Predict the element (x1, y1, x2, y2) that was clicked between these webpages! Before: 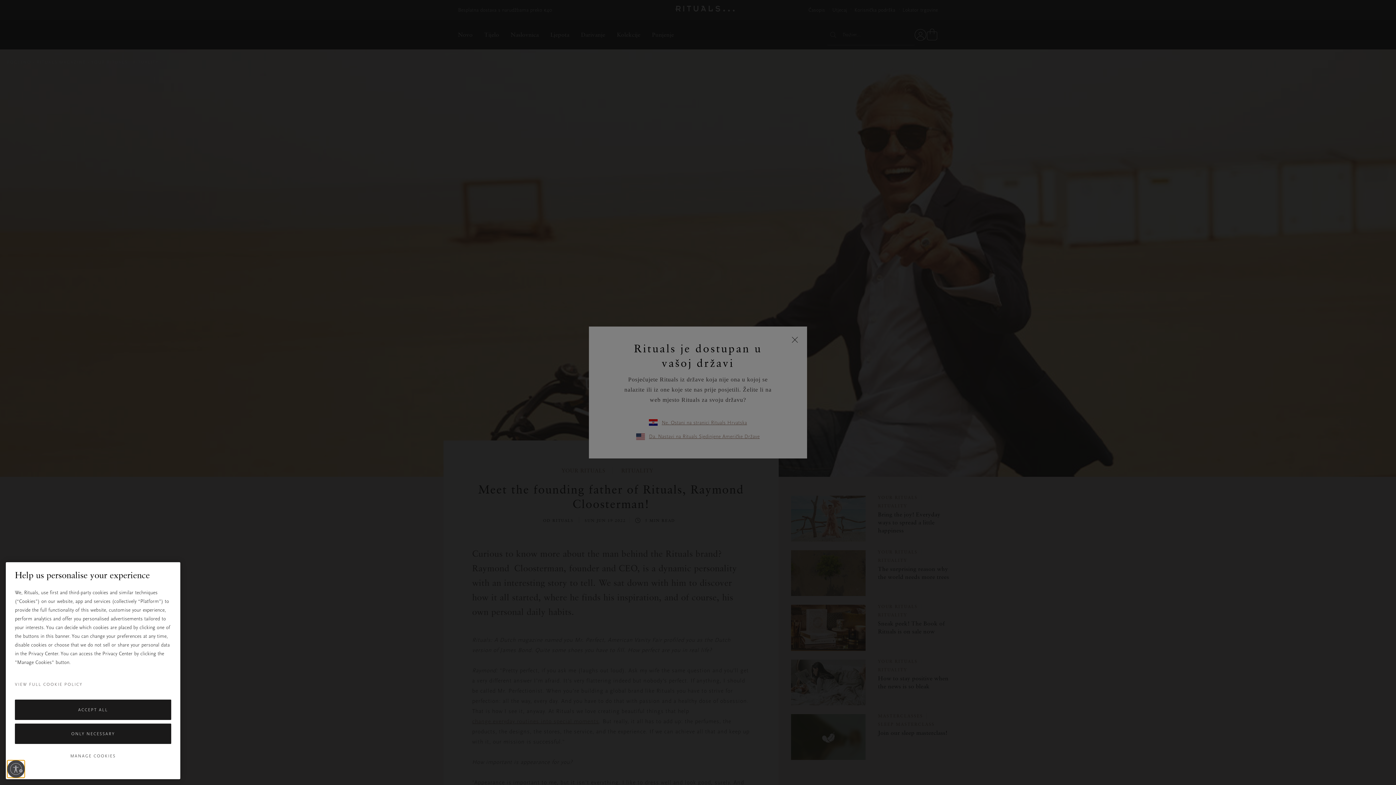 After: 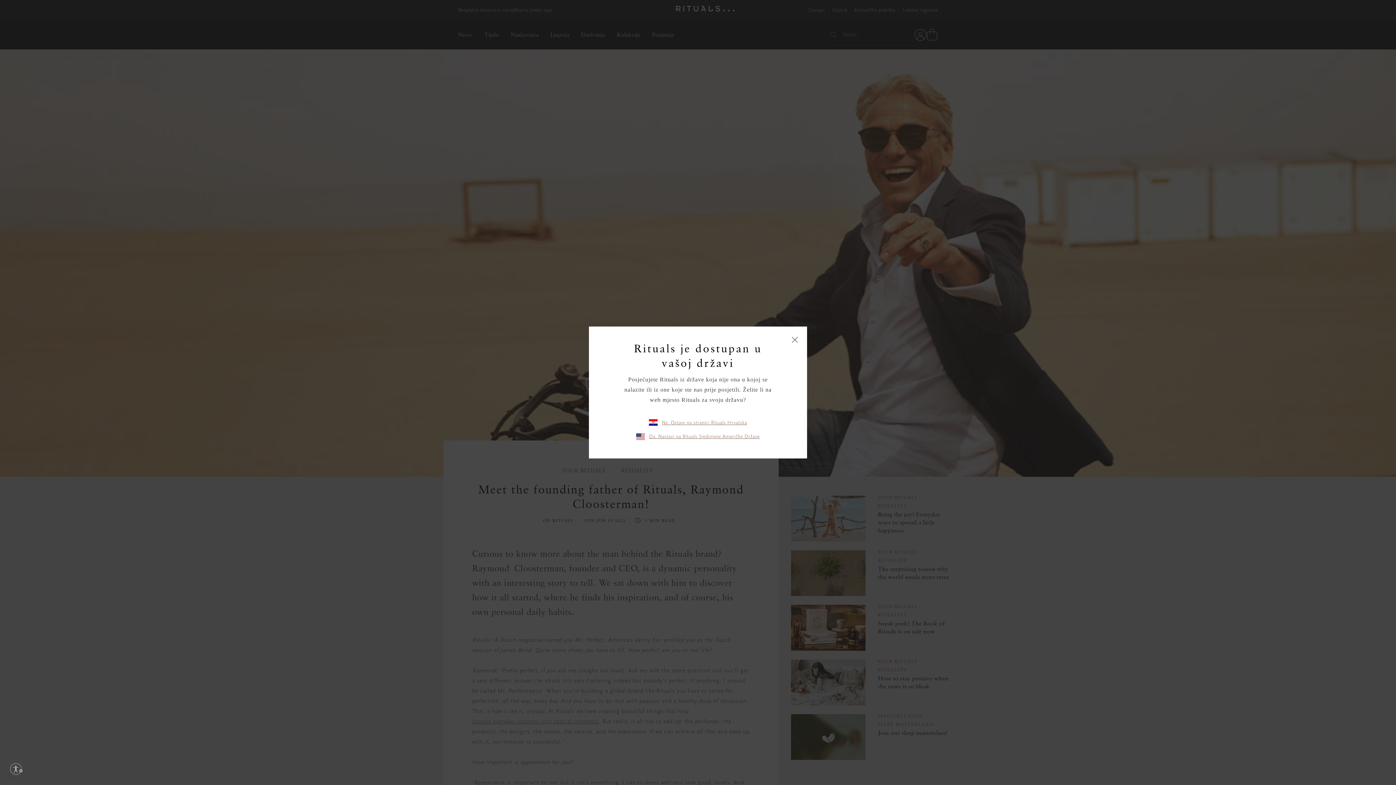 Action: bbox: (14, 700, 171, 720) label: ACCEPT ALL